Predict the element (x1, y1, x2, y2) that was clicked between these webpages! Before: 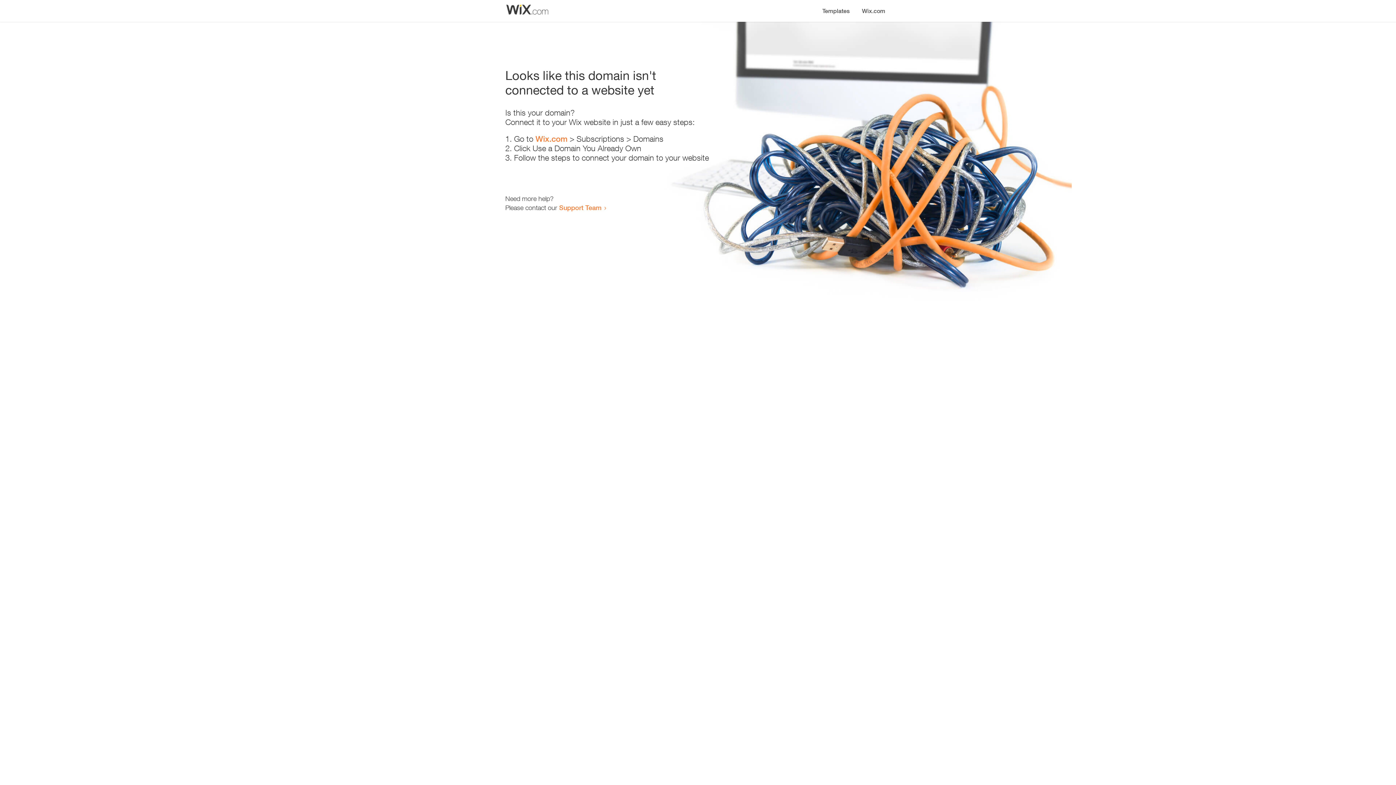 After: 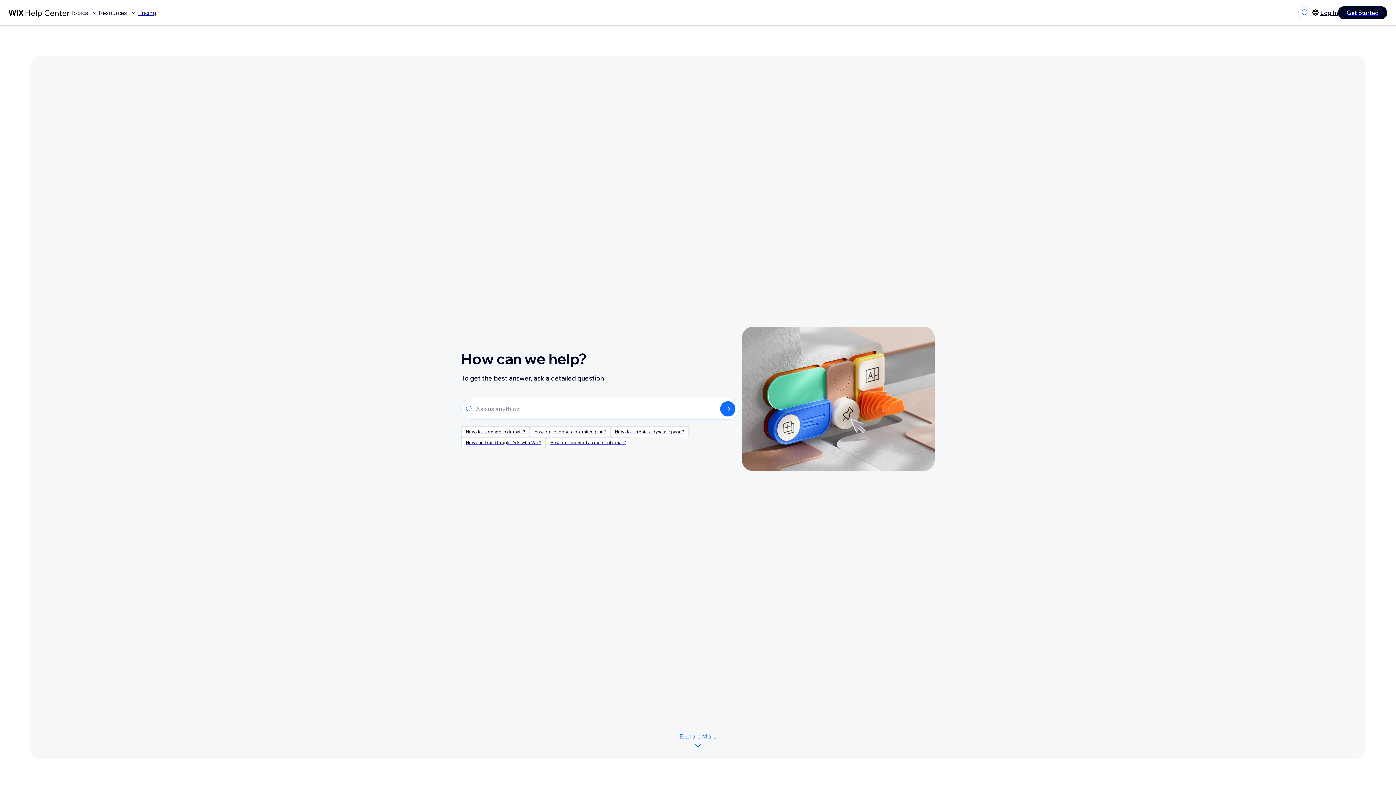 Action: bbox: (559, 203, 601, 211) label: Support Team